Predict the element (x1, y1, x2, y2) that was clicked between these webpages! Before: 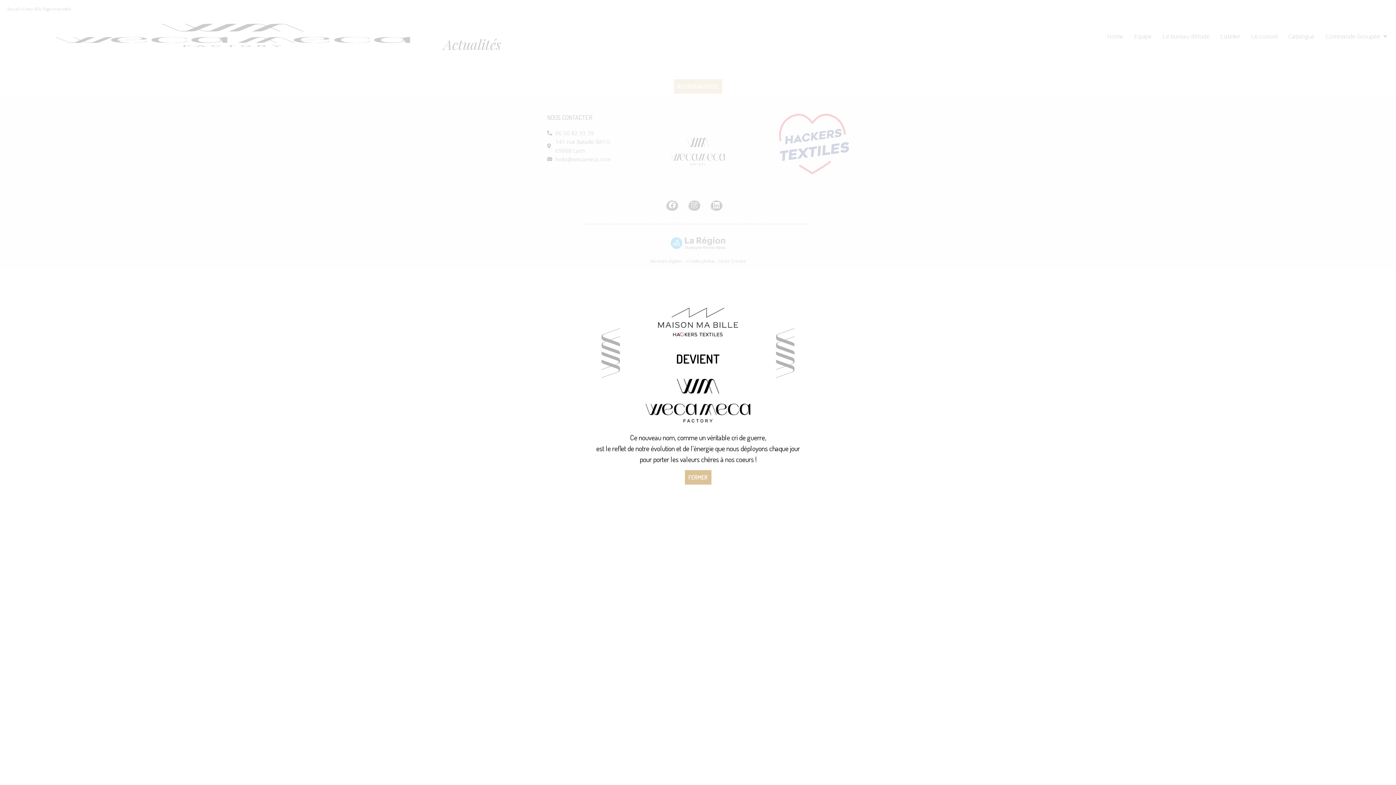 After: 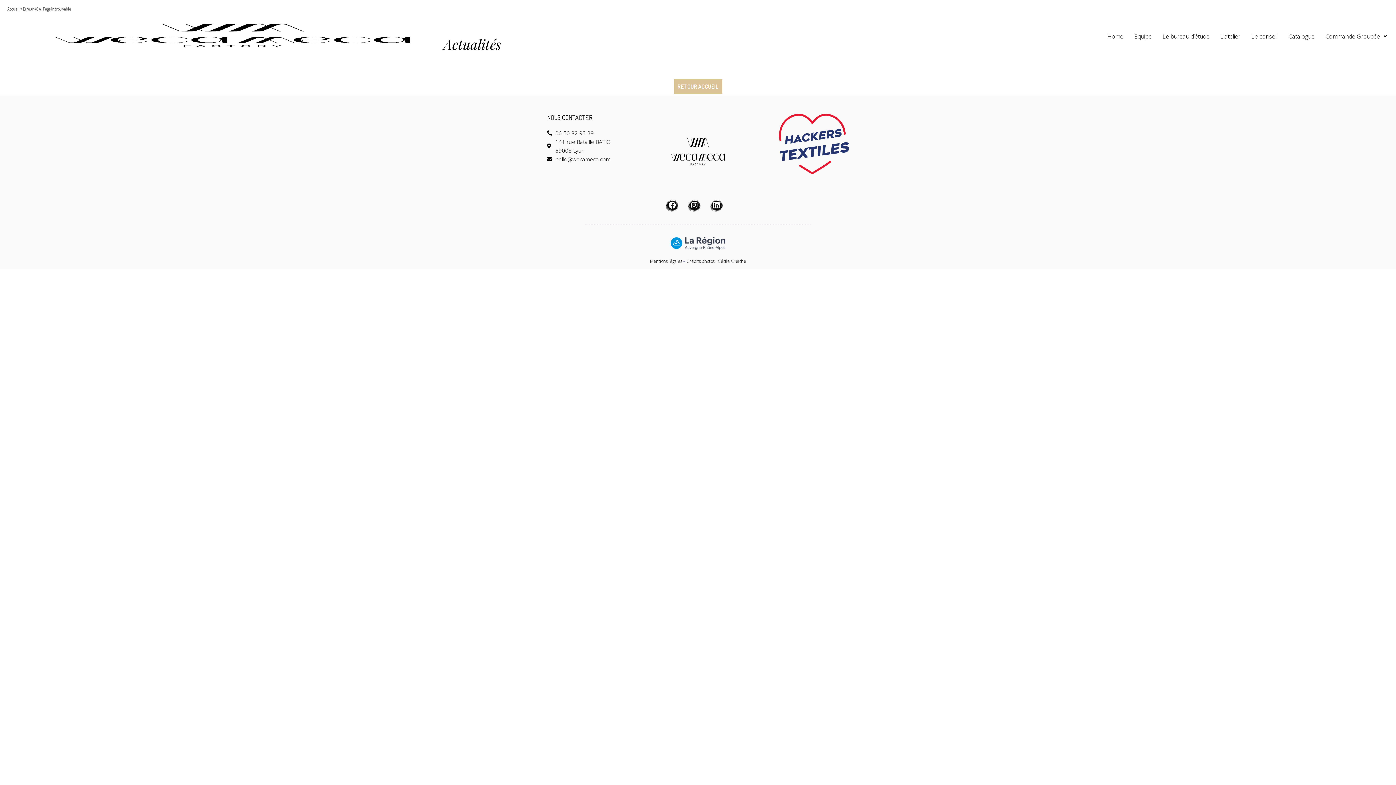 Action: bbox: (684, 470, 711, 484) label: FERMER